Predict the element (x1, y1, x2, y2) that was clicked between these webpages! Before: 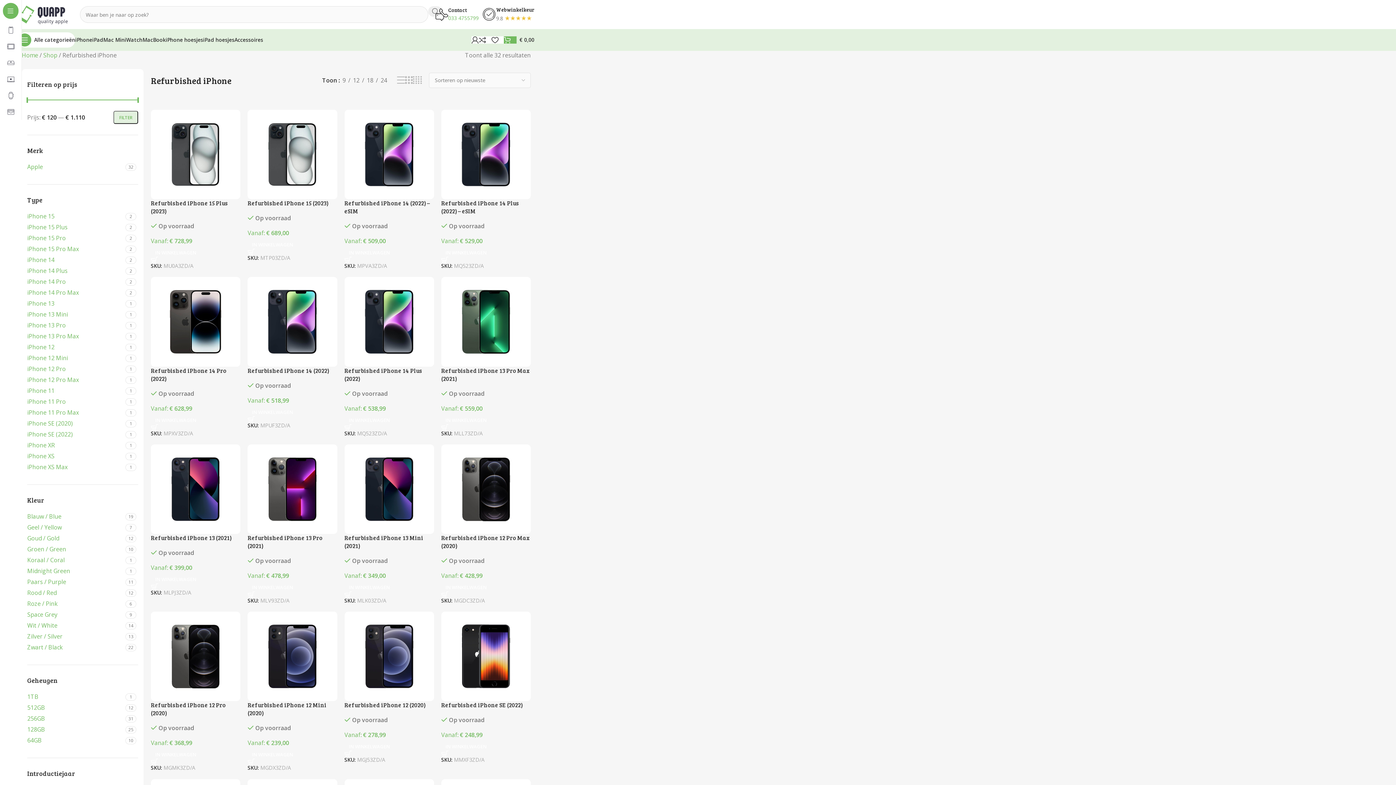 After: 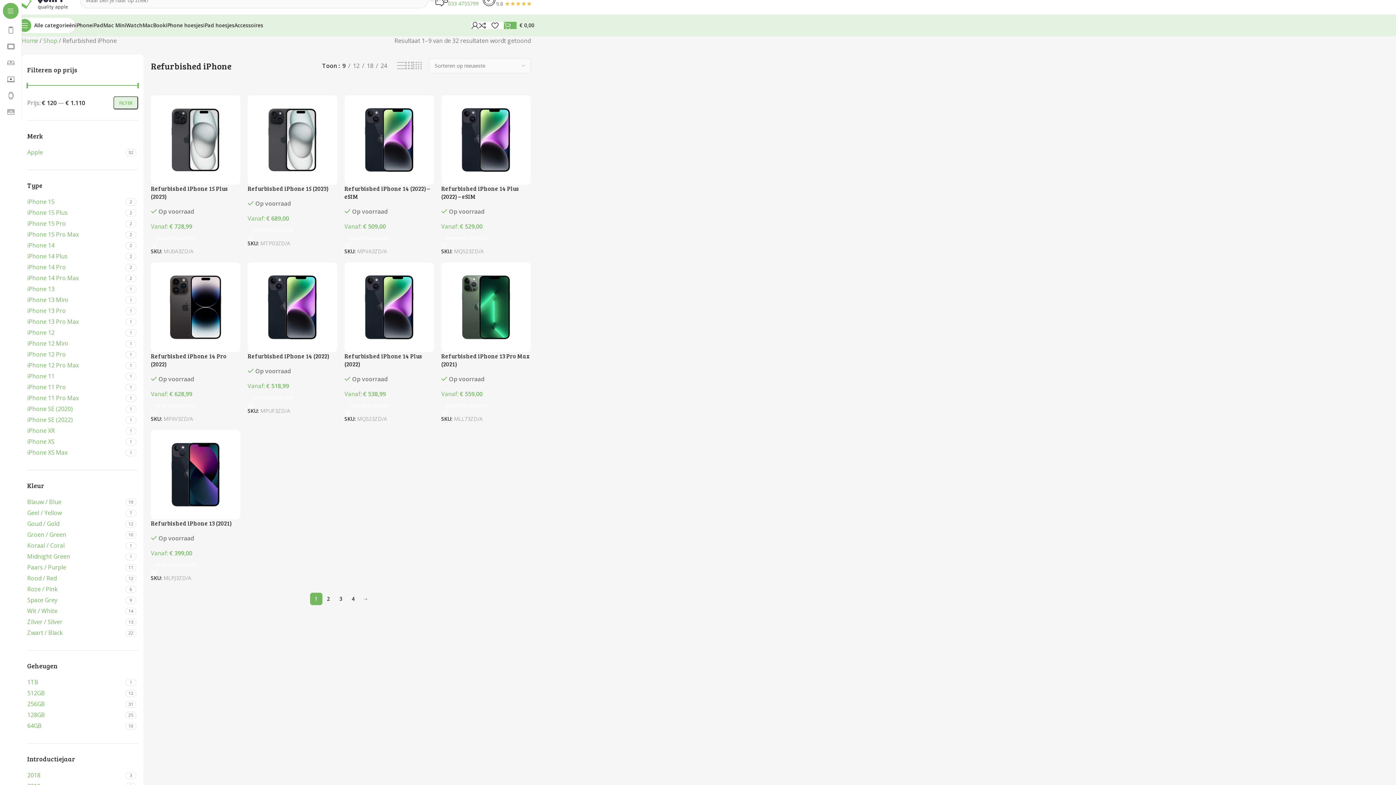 Action: bbox: (339, 75, 348, 84) label: 9